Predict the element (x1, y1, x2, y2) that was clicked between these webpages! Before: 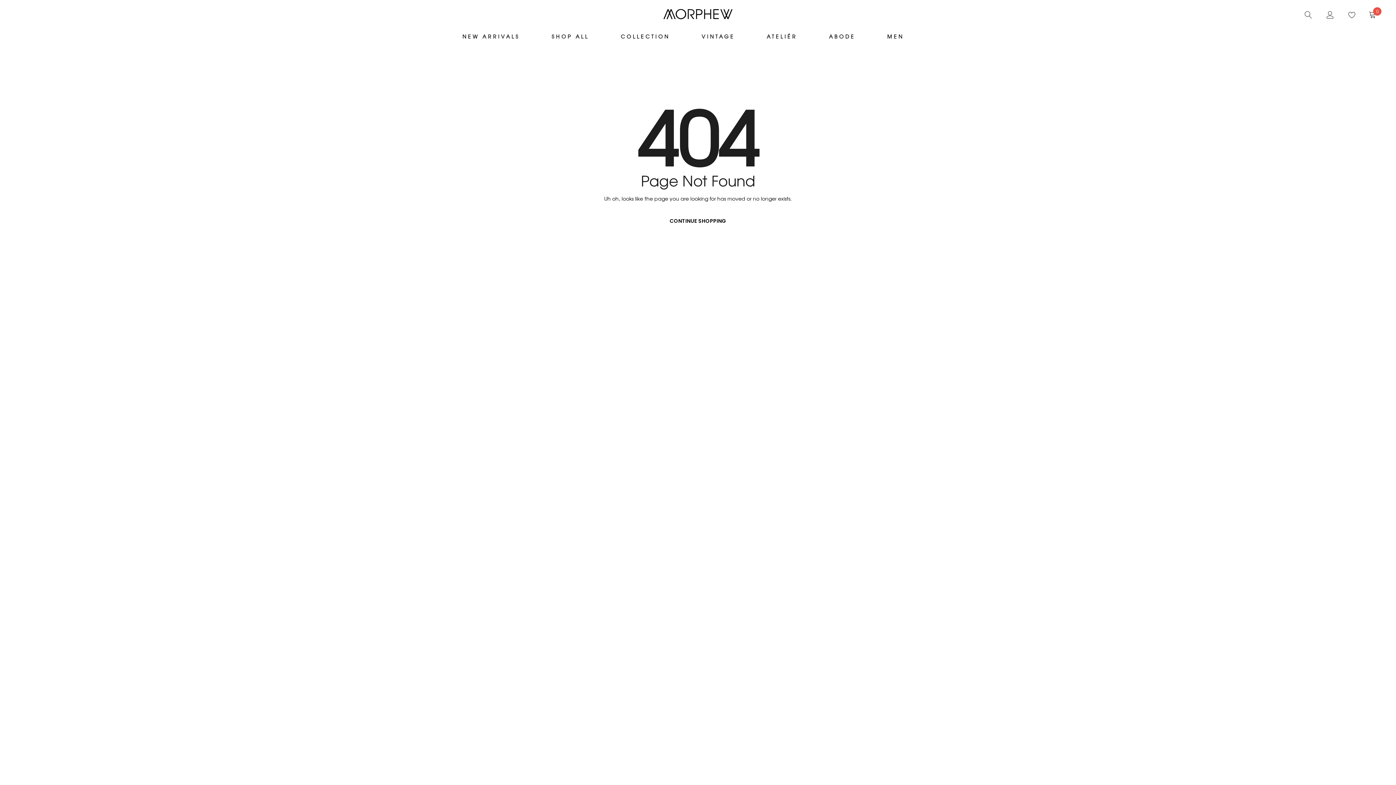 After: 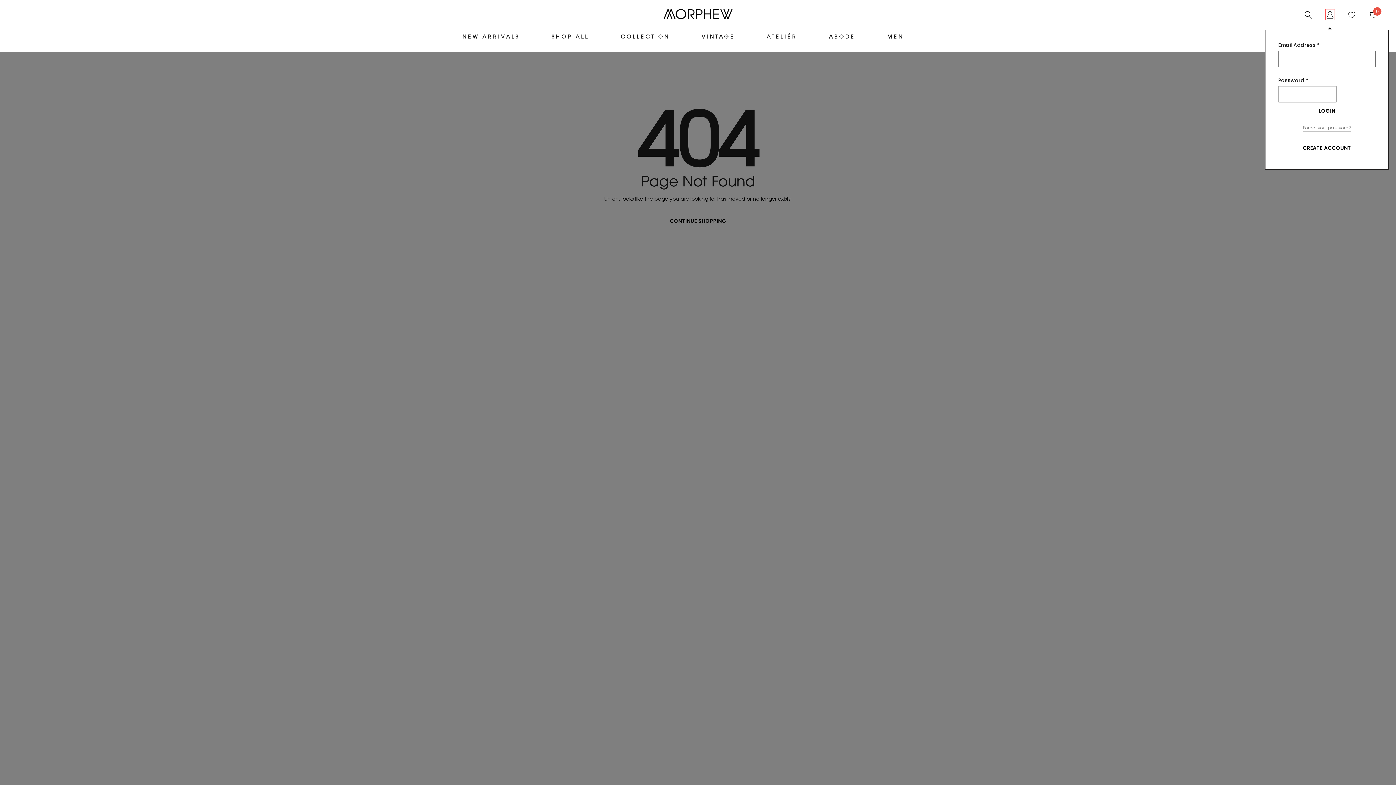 Action: label: link bbox: (1326, 10, 1334, 17)